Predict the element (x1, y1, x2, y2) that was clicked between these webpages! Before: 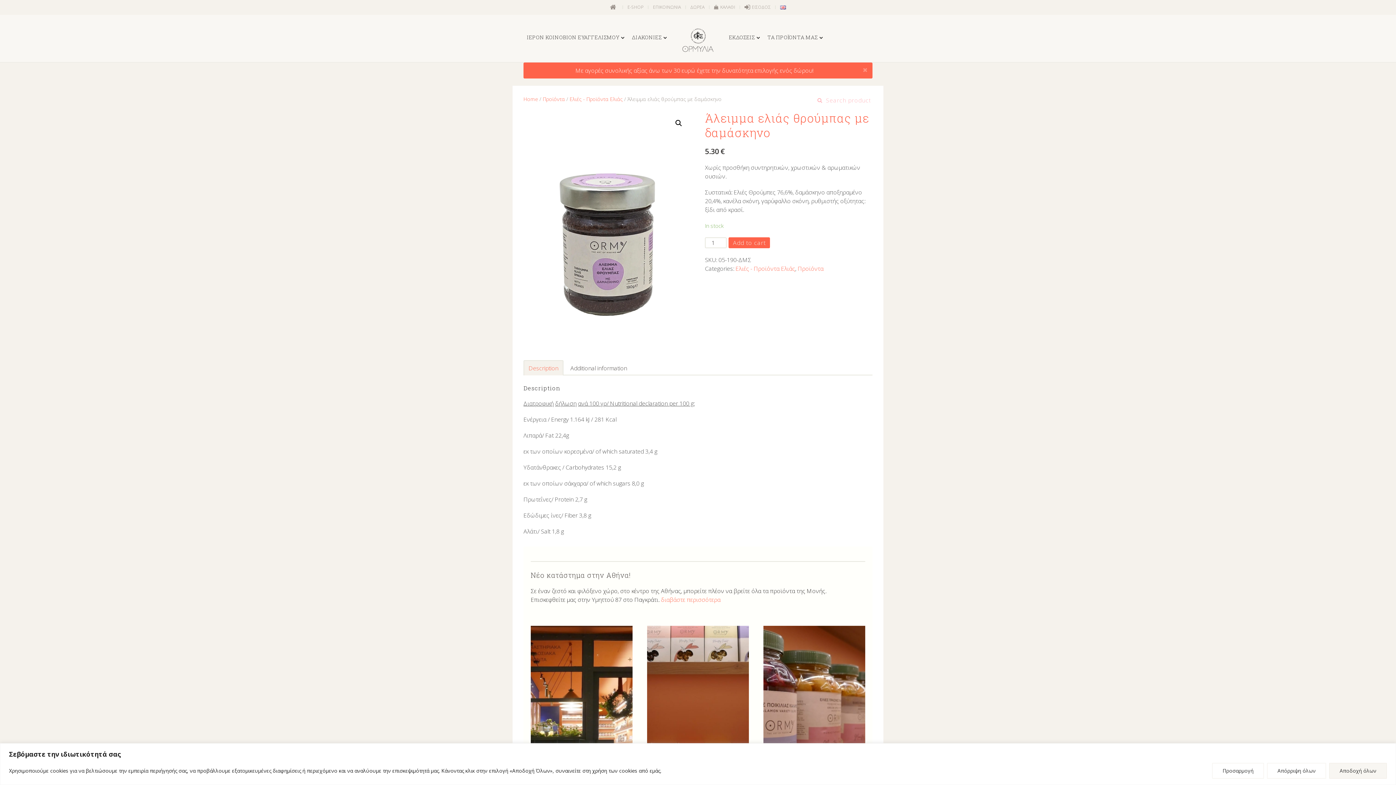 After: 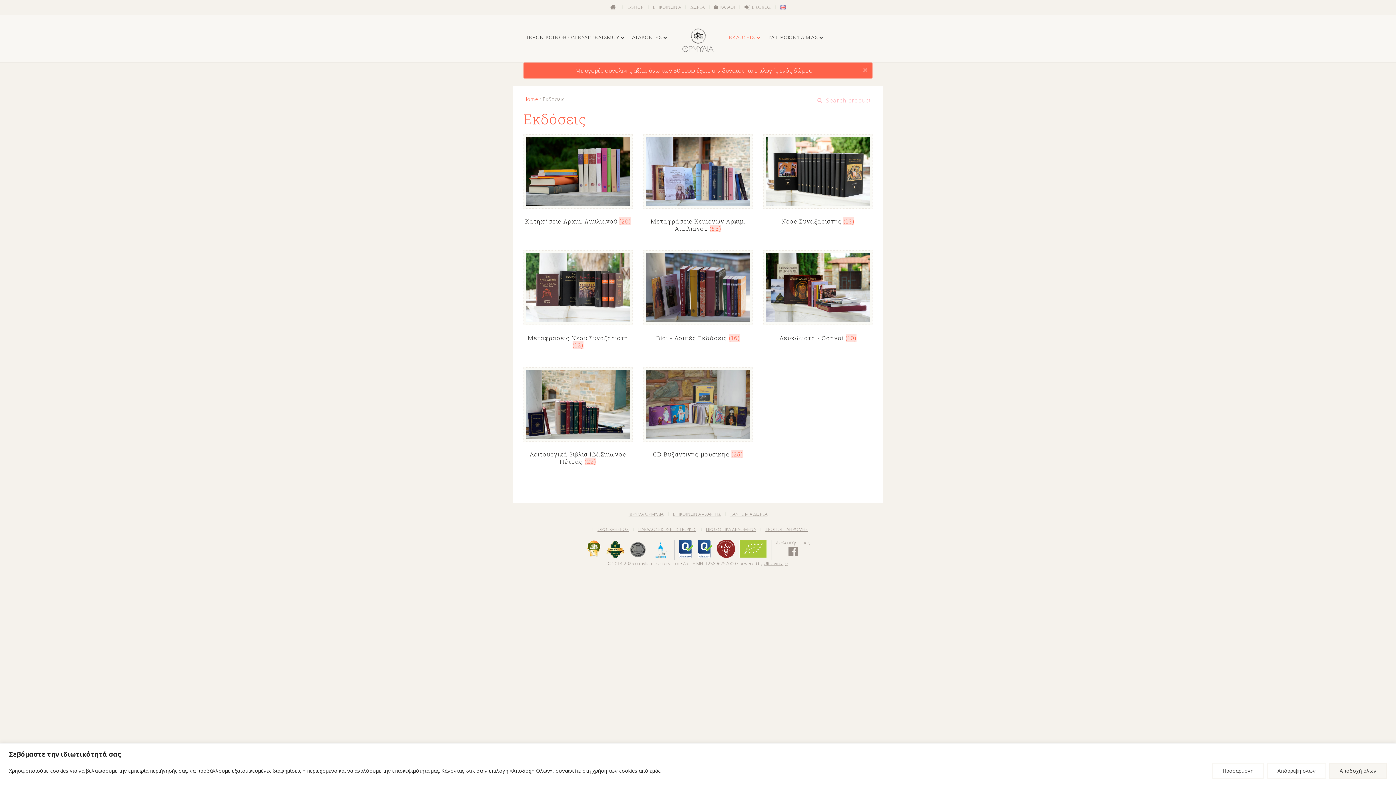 Action: label: ΕΚΔΟΣΕΙΣ bbox: (725, 30, 764, 43)